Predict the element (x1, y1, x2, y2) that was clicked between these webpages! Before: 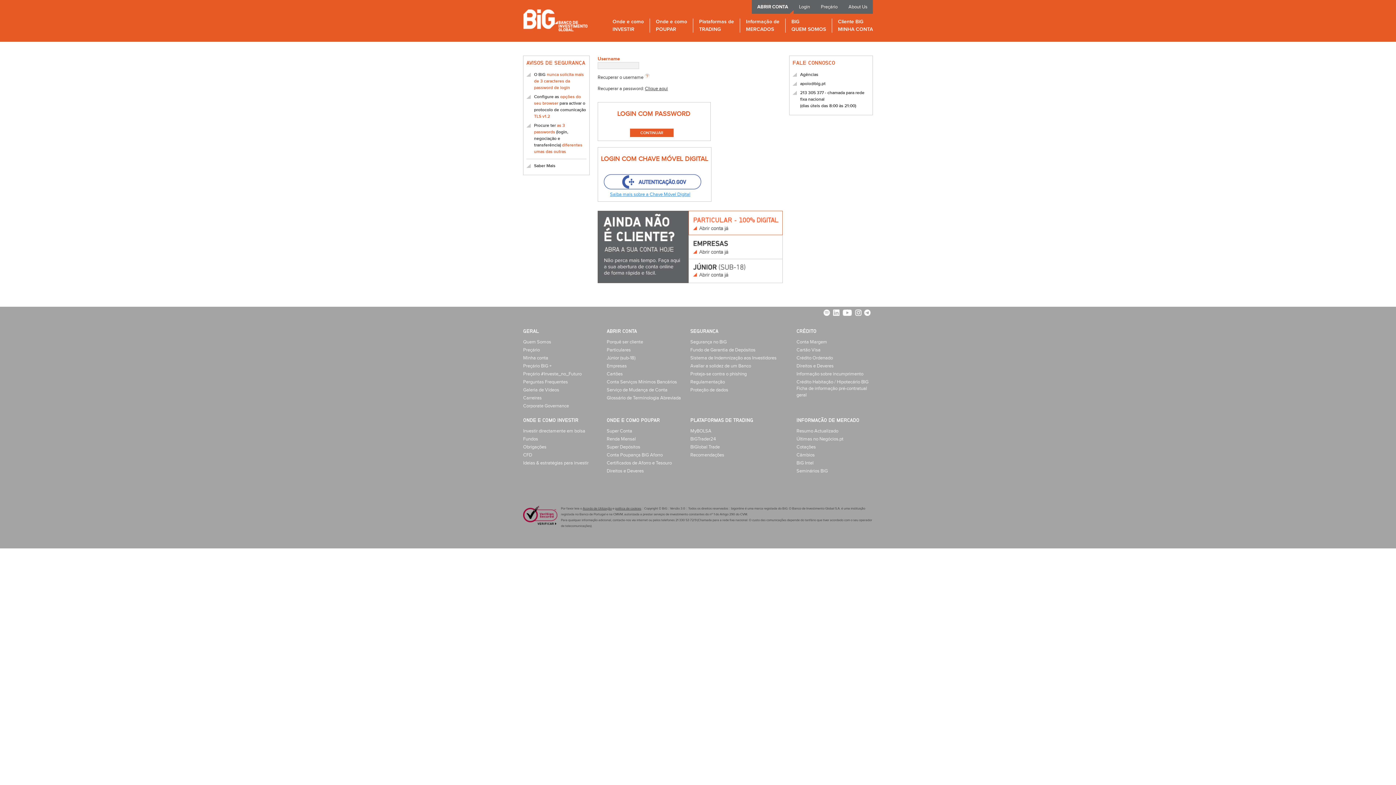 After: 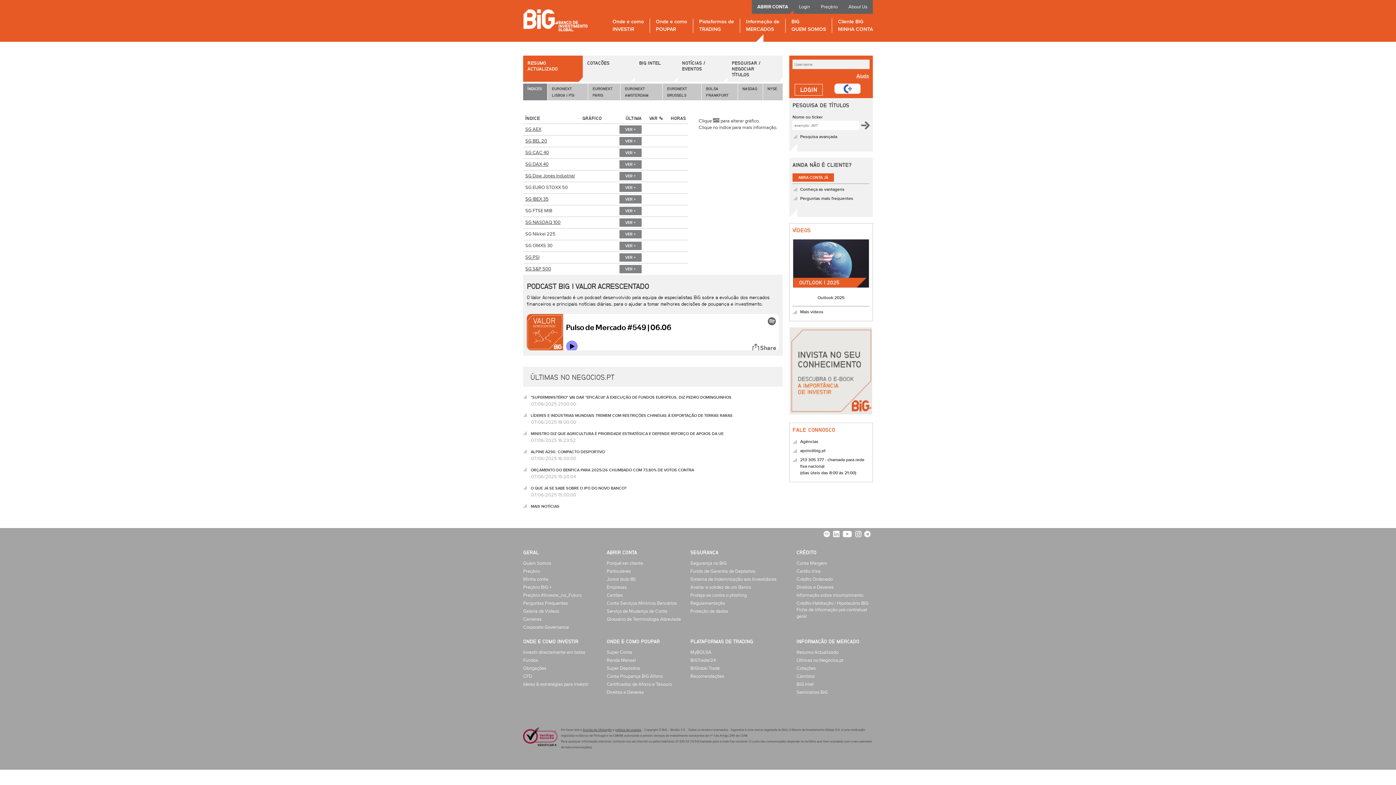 Action: bbox: (740, 18, 785, 32) label: Informação de
MERCADOS